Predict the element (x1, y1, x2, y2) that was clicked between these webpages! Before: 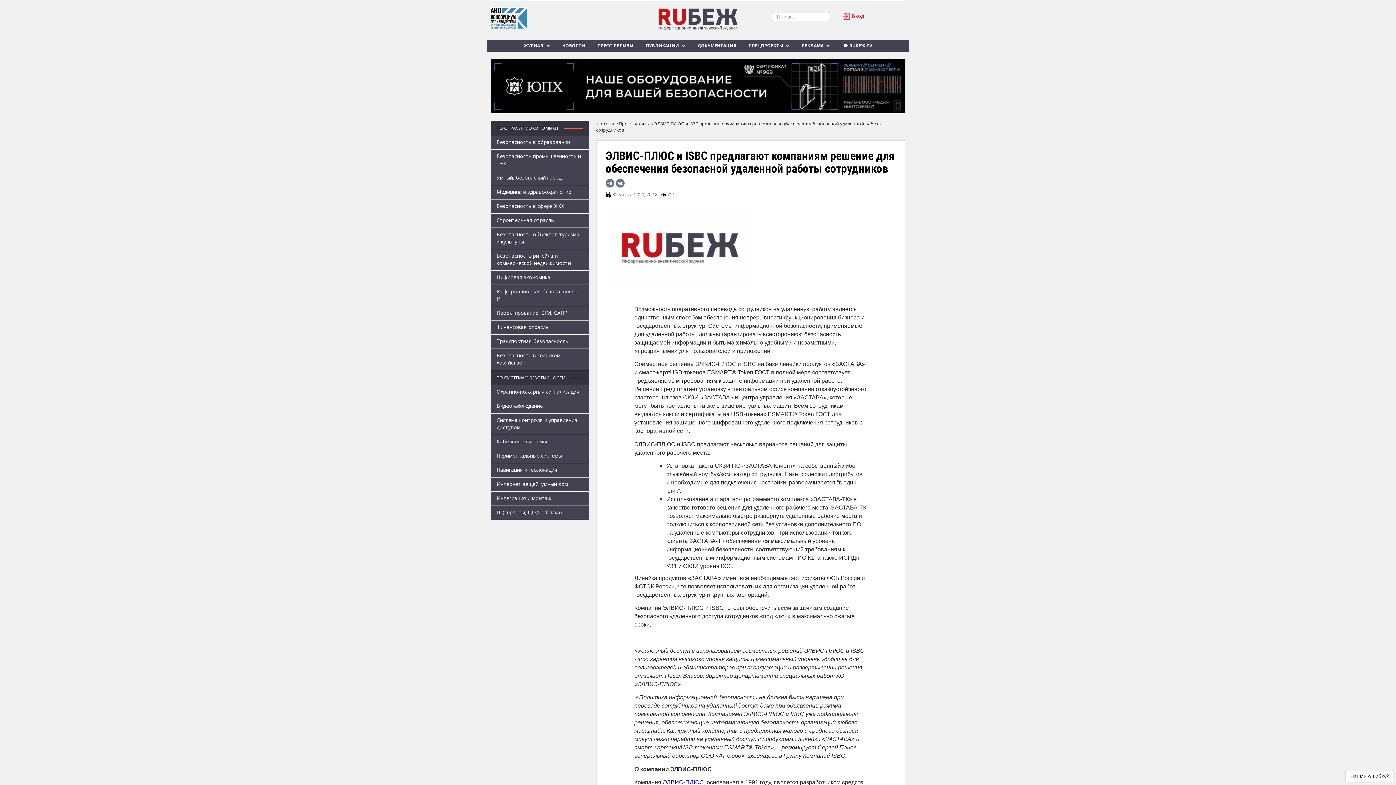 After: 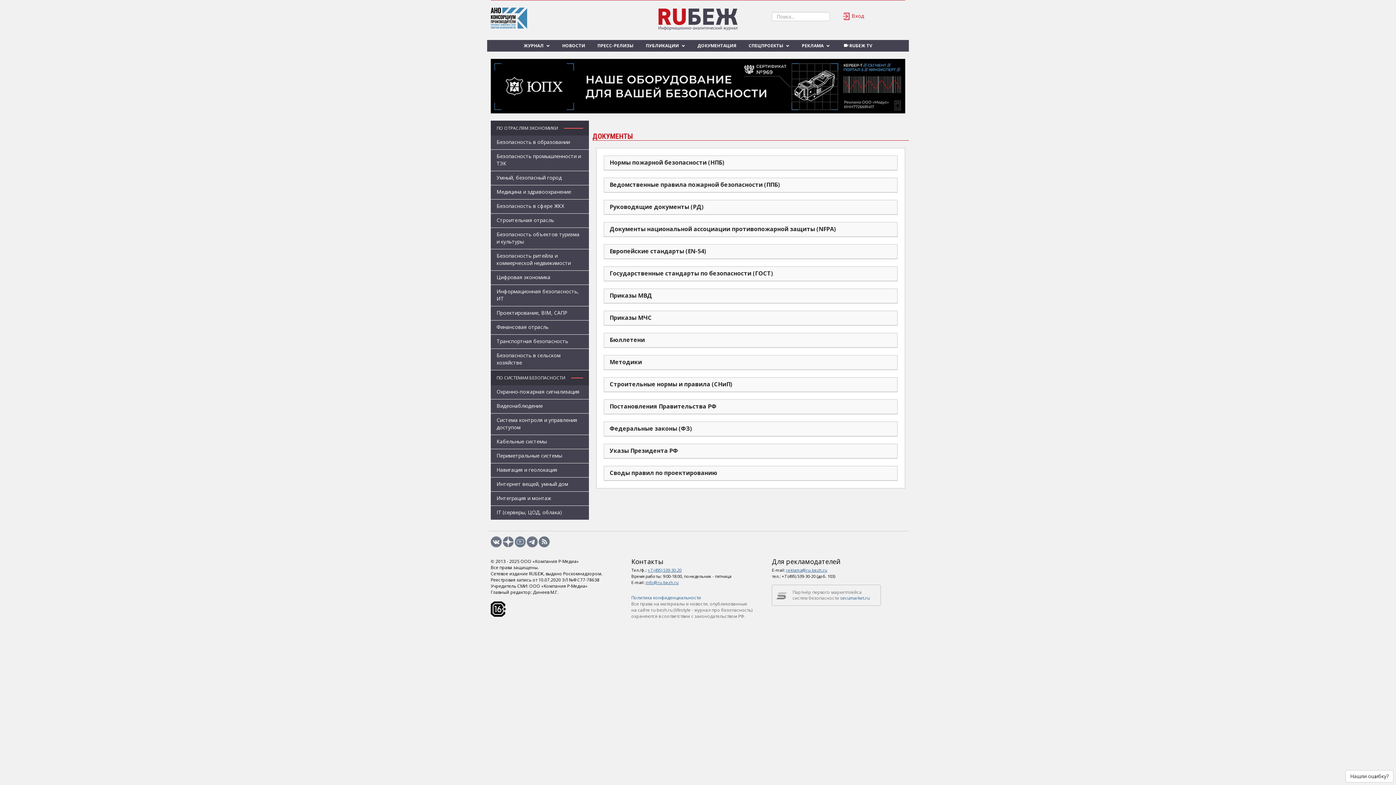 Action: bbox: (691, 40, 742, 51) label: ДОКУМЕНТАЦИЯ